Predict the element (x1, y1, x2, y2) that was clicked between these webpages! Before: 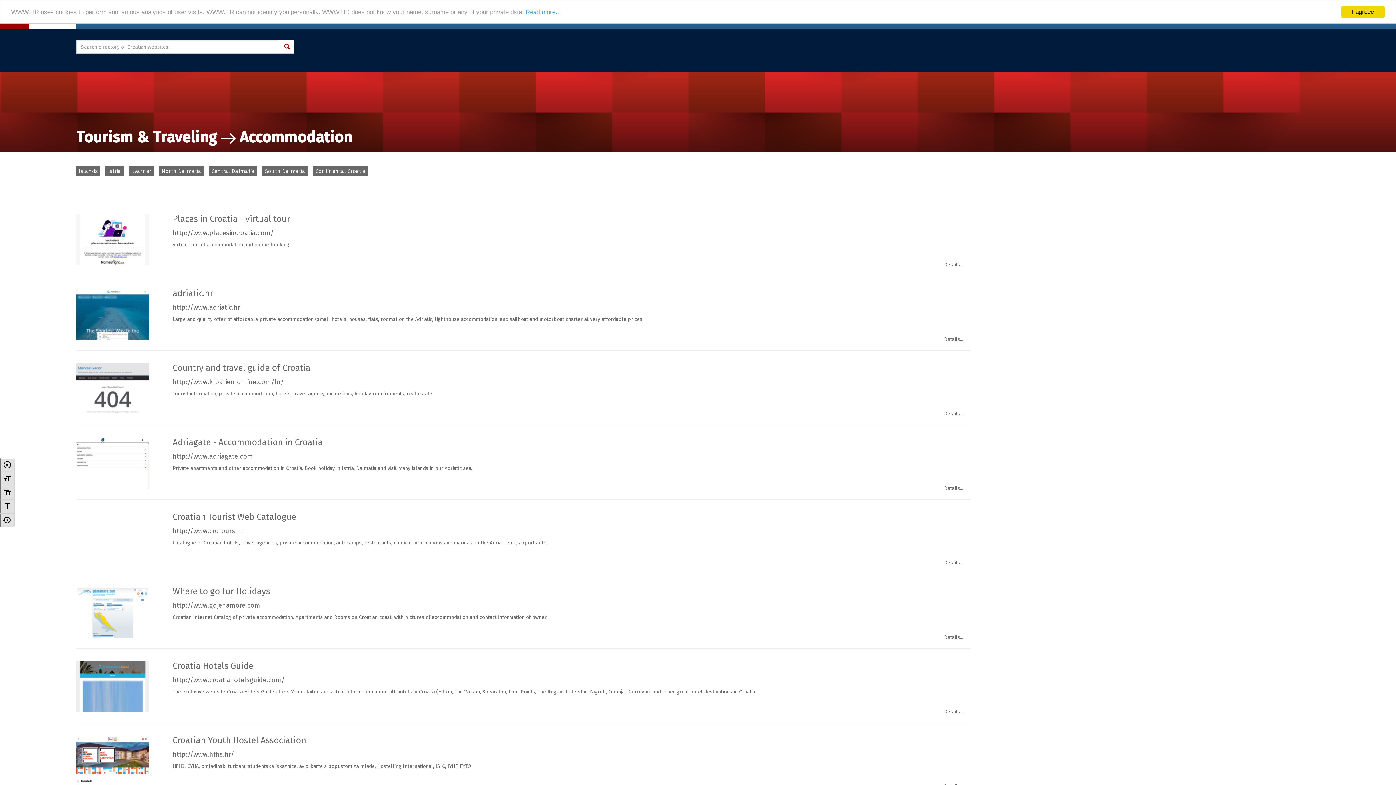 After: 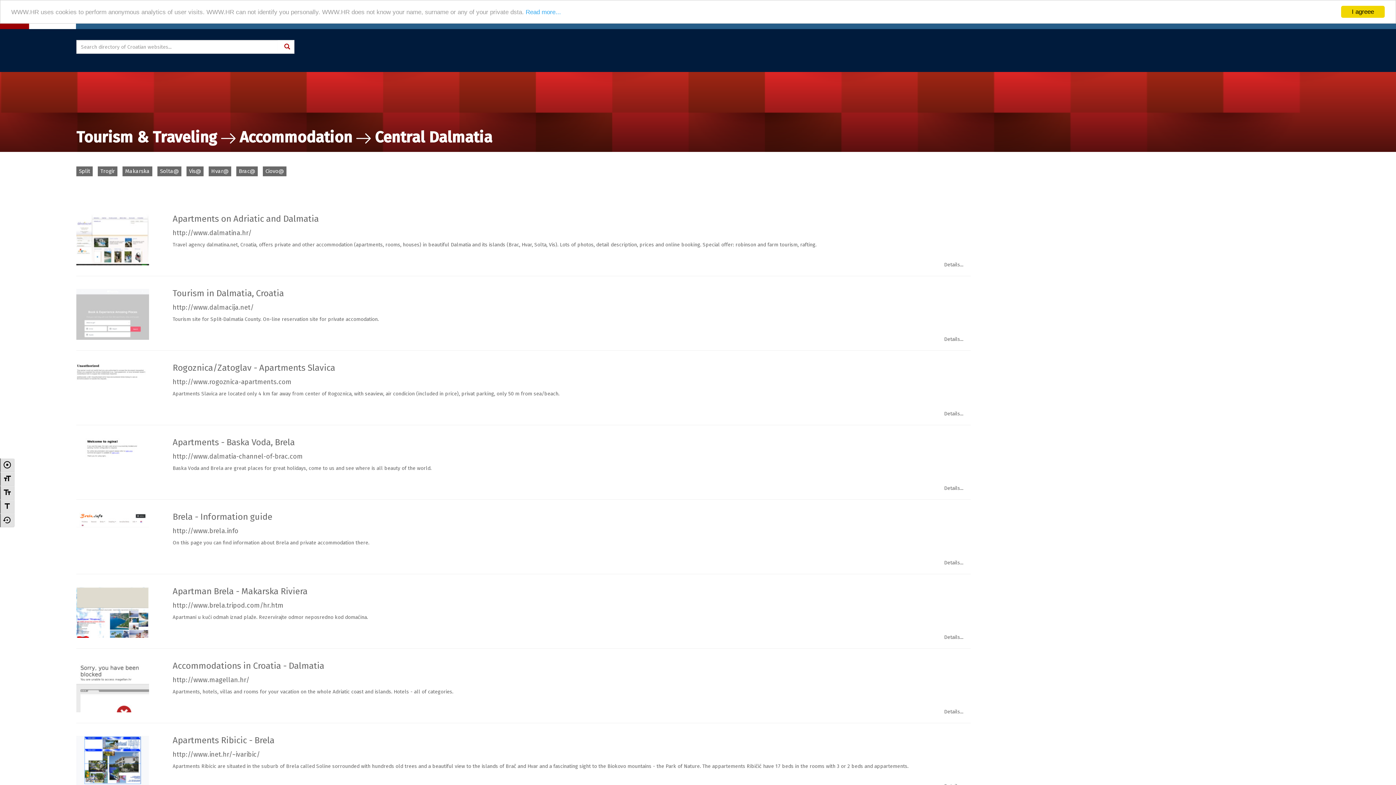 Action: label: Central Dalmatia bbox: (209, 166, 257, 176)